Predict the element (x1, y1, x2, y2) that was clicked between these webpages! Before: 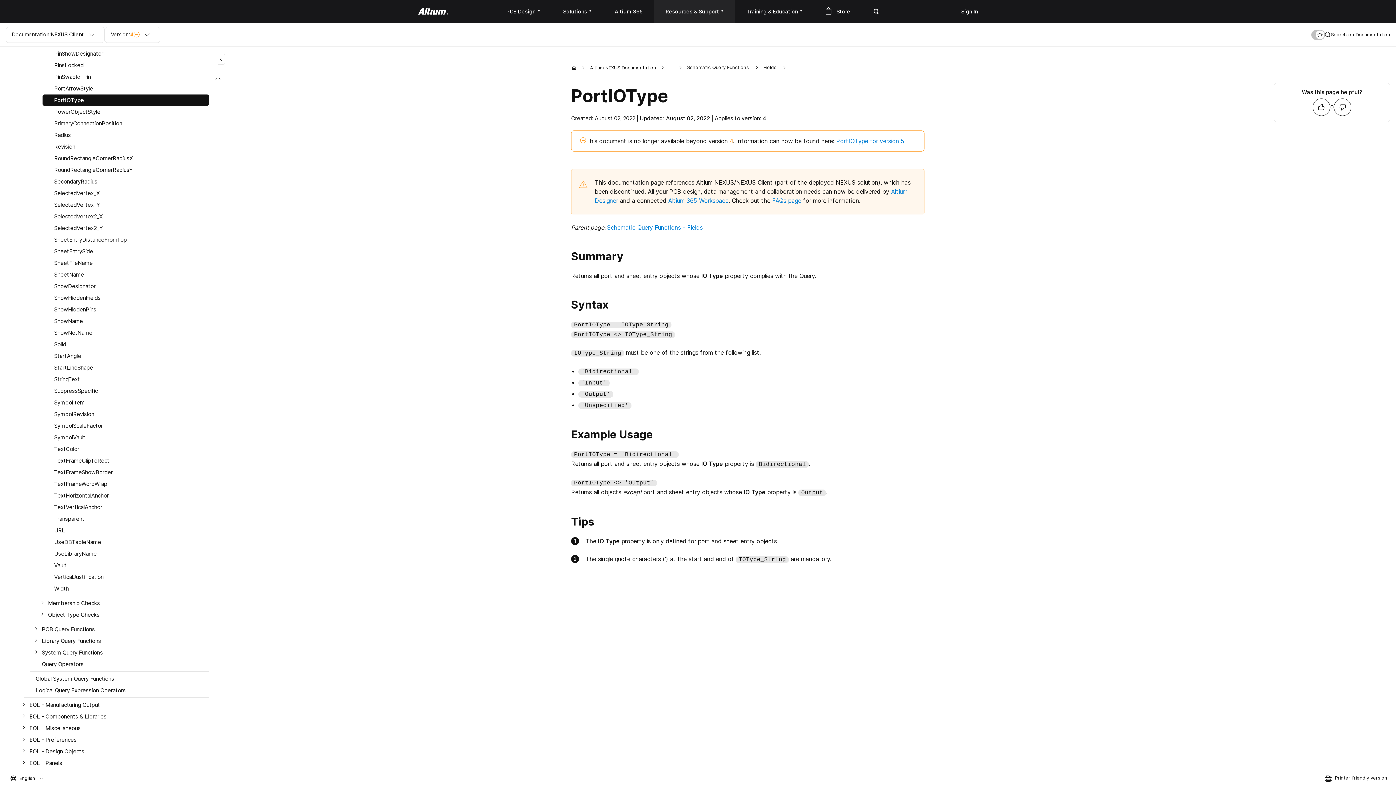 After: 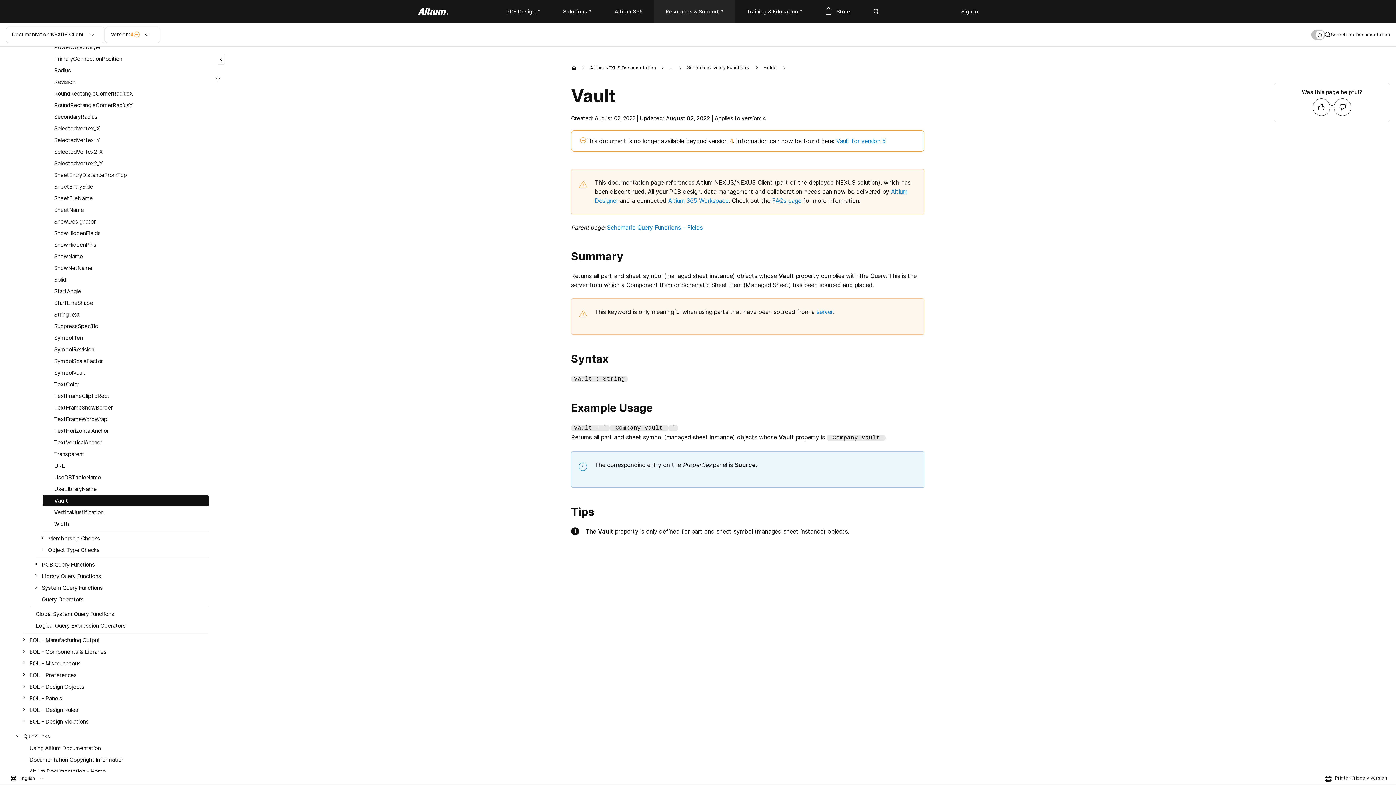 Action: label: Vault bbox: (42, 560, 209, 571)